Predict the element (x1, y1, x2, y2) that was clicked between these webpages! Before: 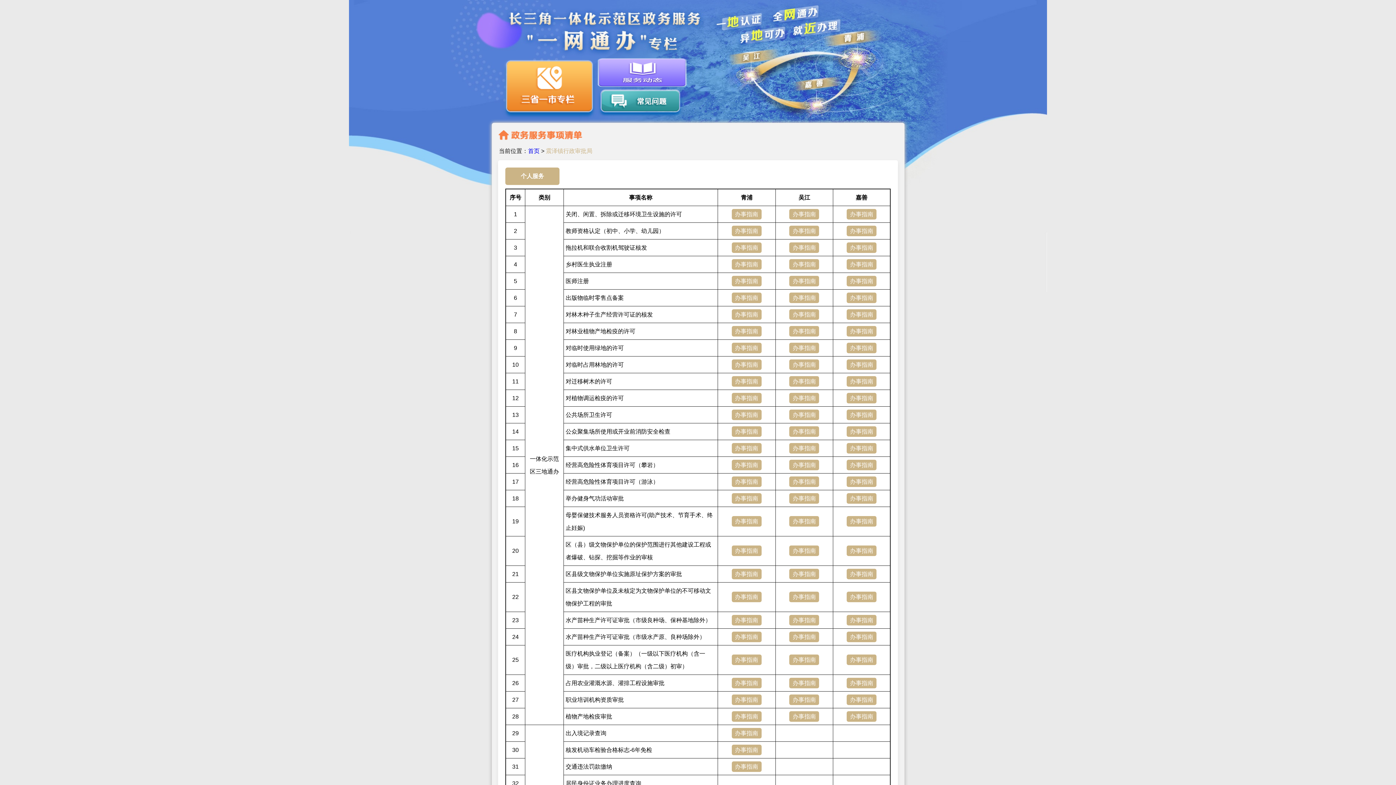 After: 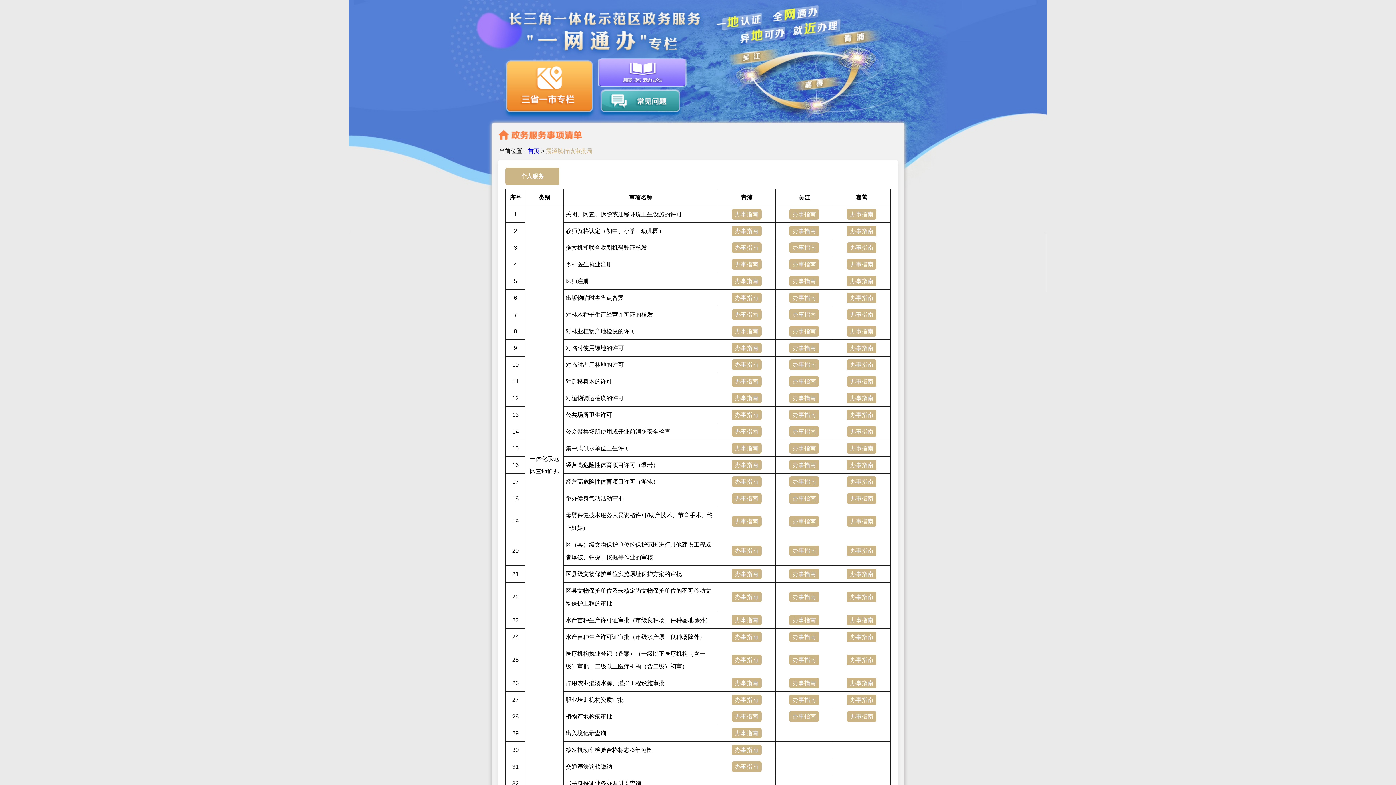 Action: bbox: (597, 82, 686, 88)